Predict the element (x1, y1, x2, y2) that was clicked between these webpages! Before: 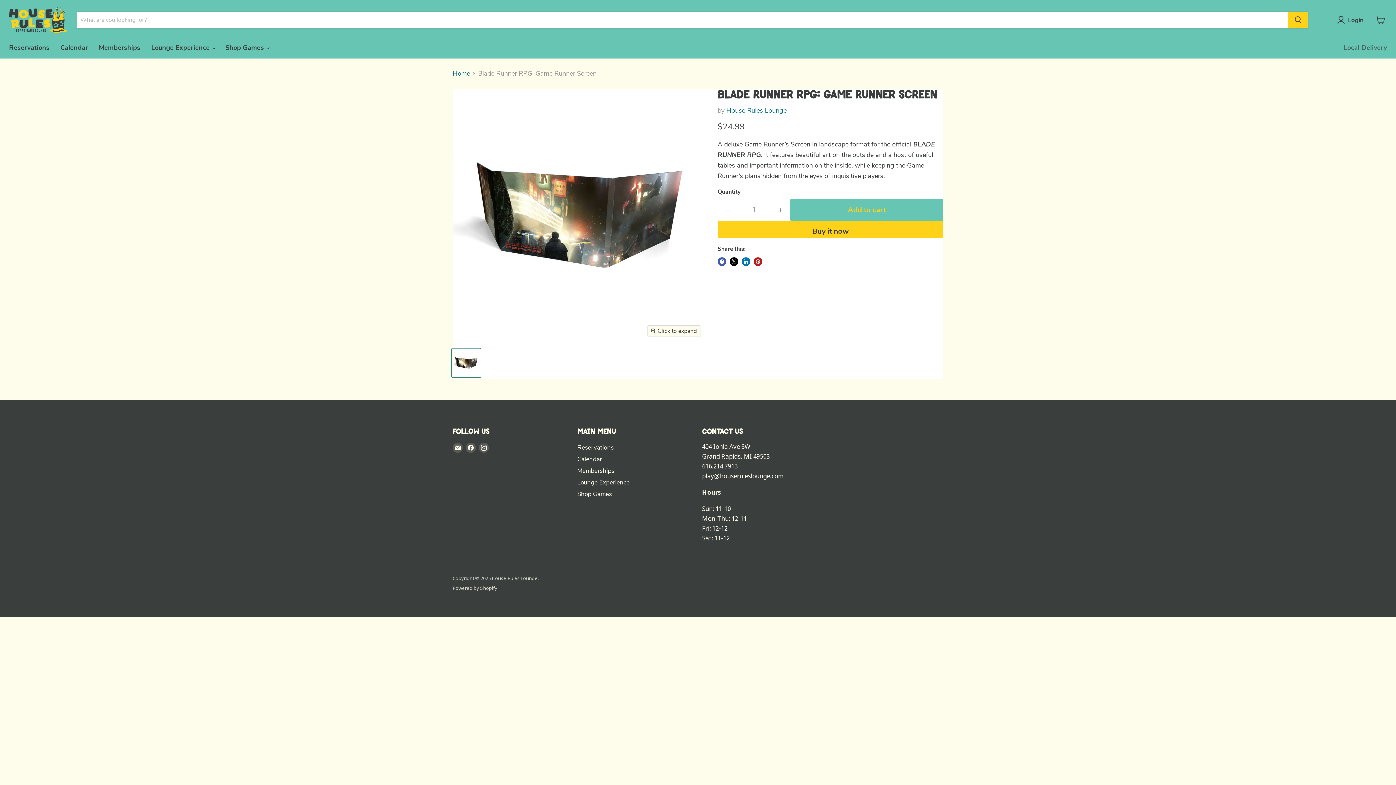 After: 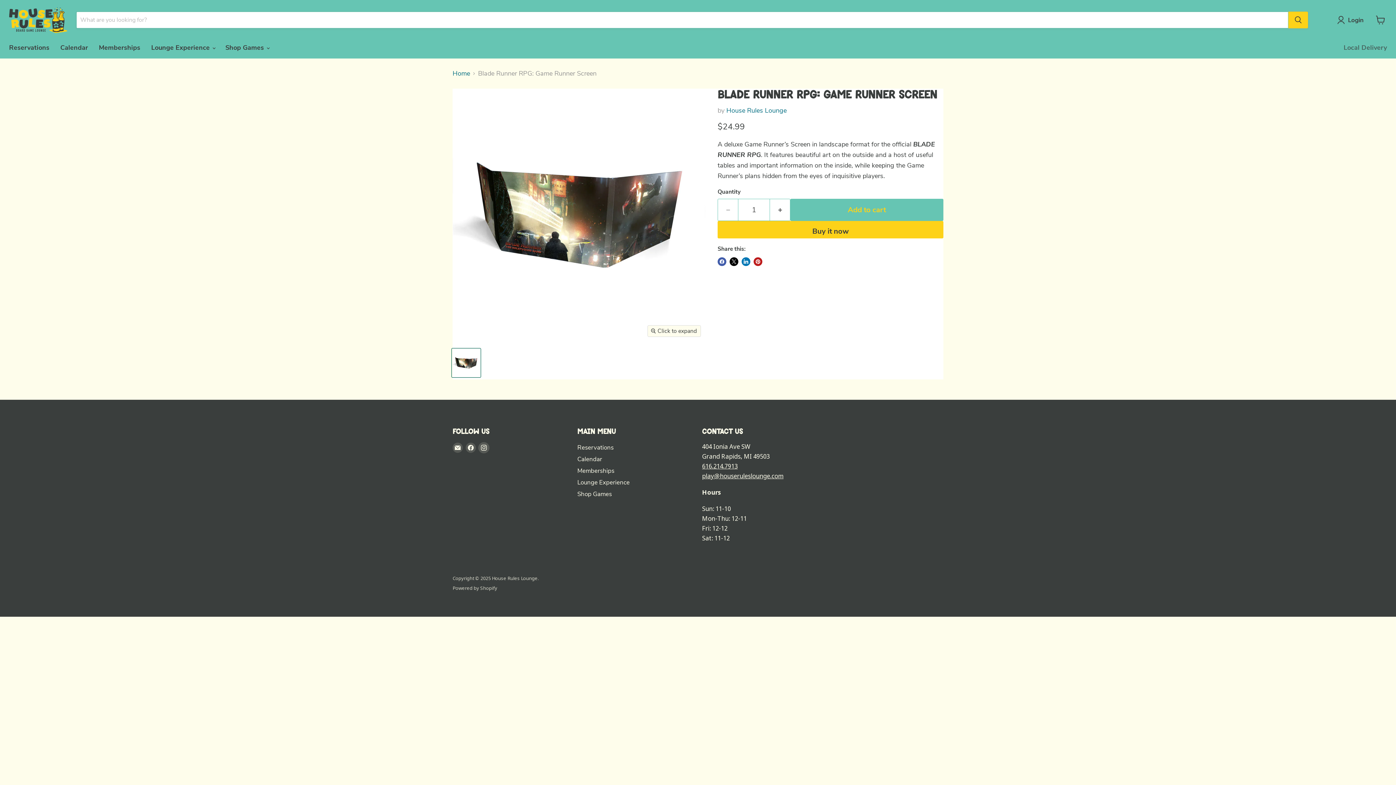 Action: label: Find us on Instagram bbox: (478, 442, 489, 453)